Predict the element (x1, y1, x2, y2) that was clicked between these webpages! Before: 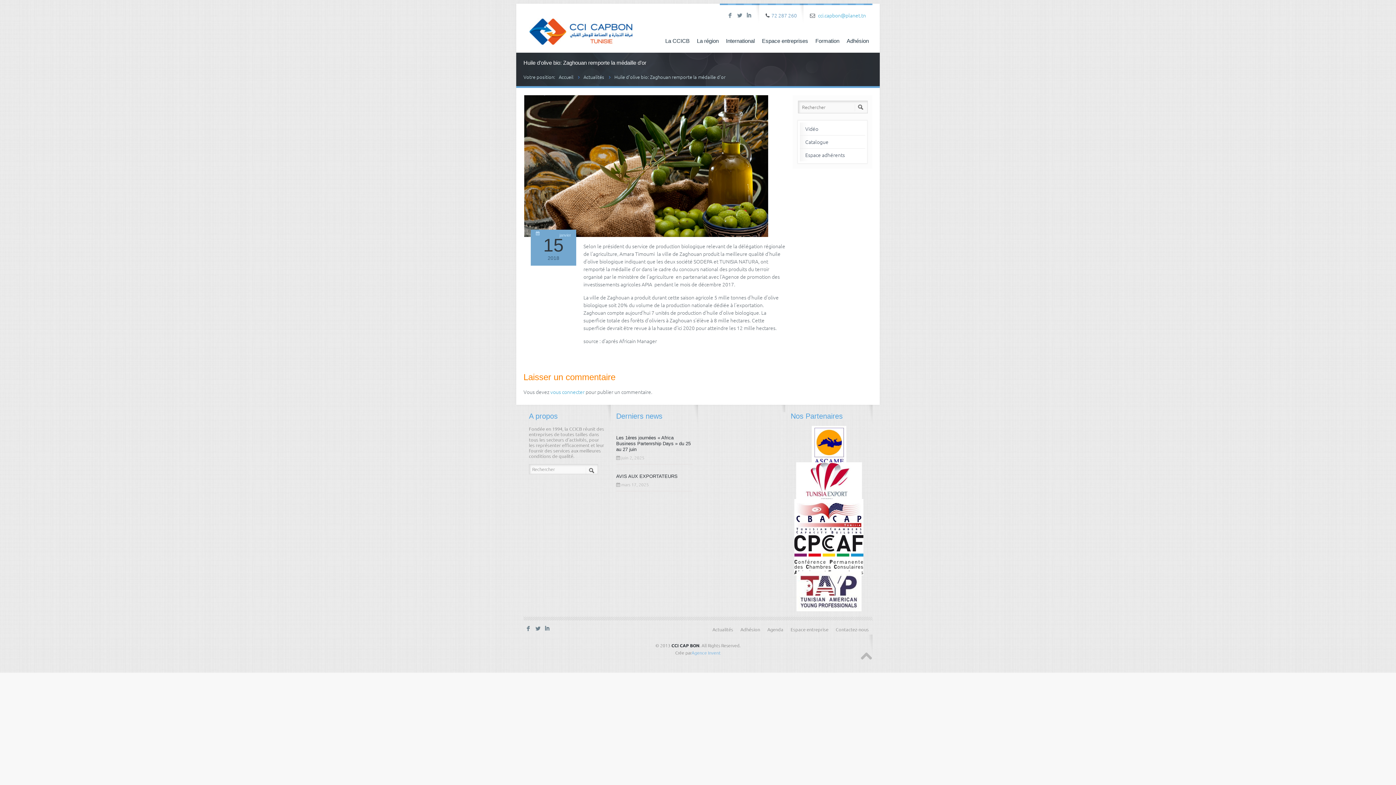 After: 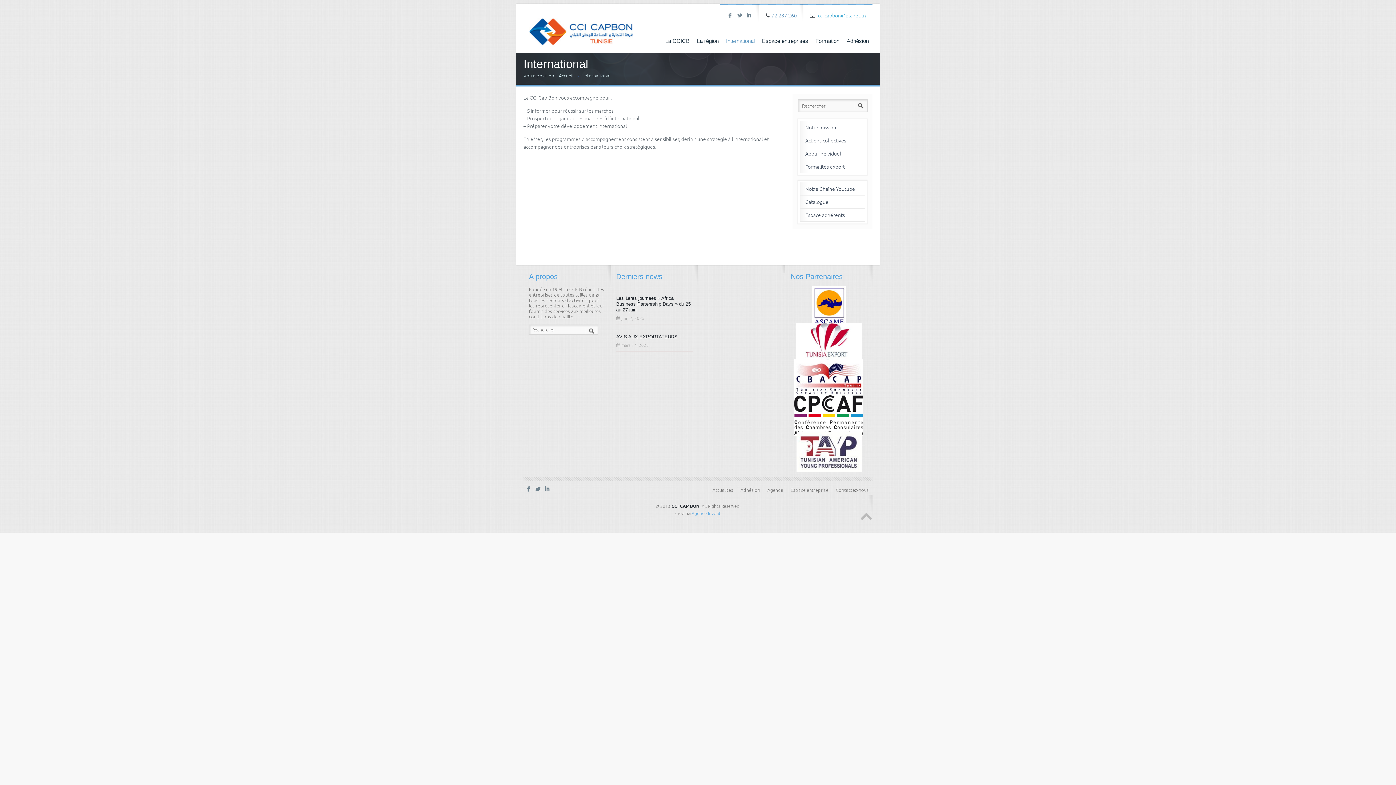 Action: bbox: (722, 34, 758, 47) label: International